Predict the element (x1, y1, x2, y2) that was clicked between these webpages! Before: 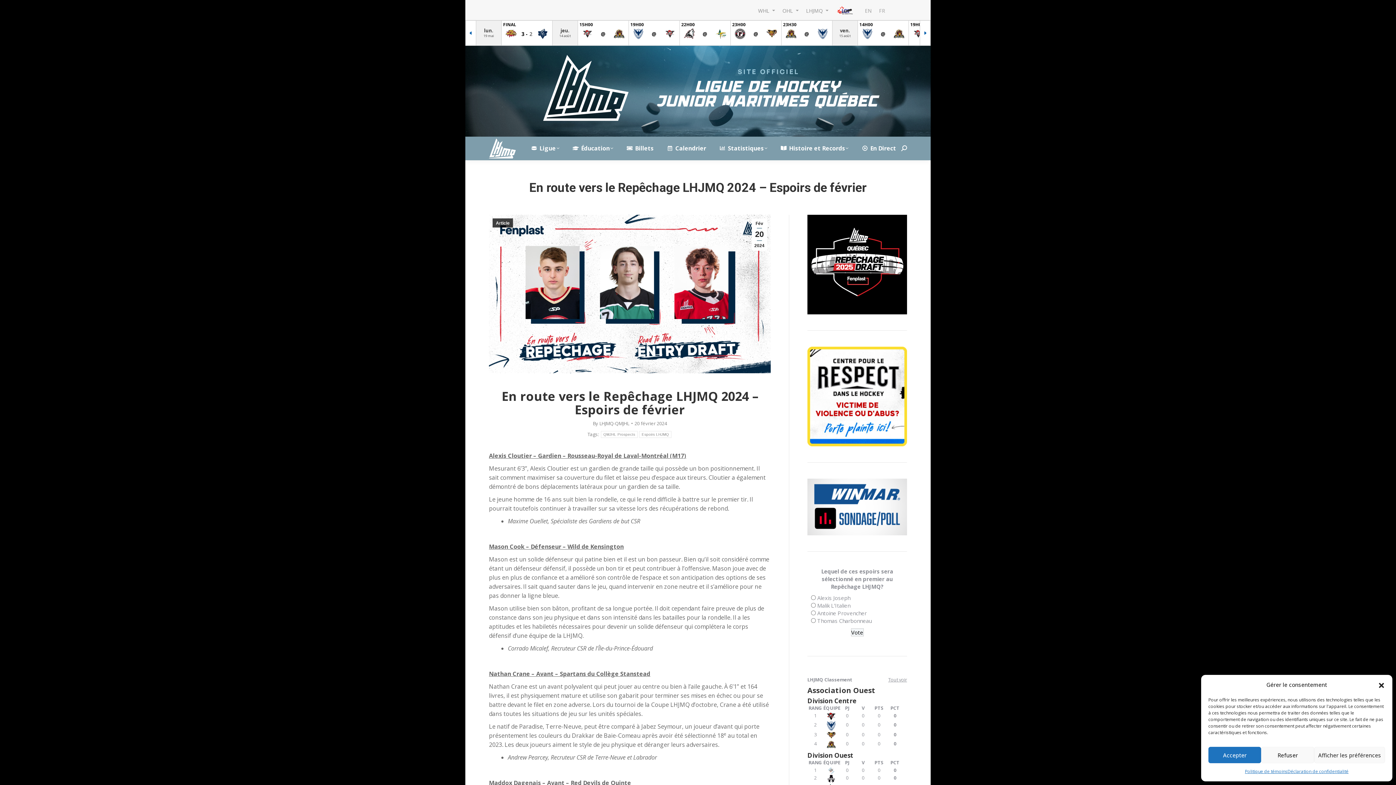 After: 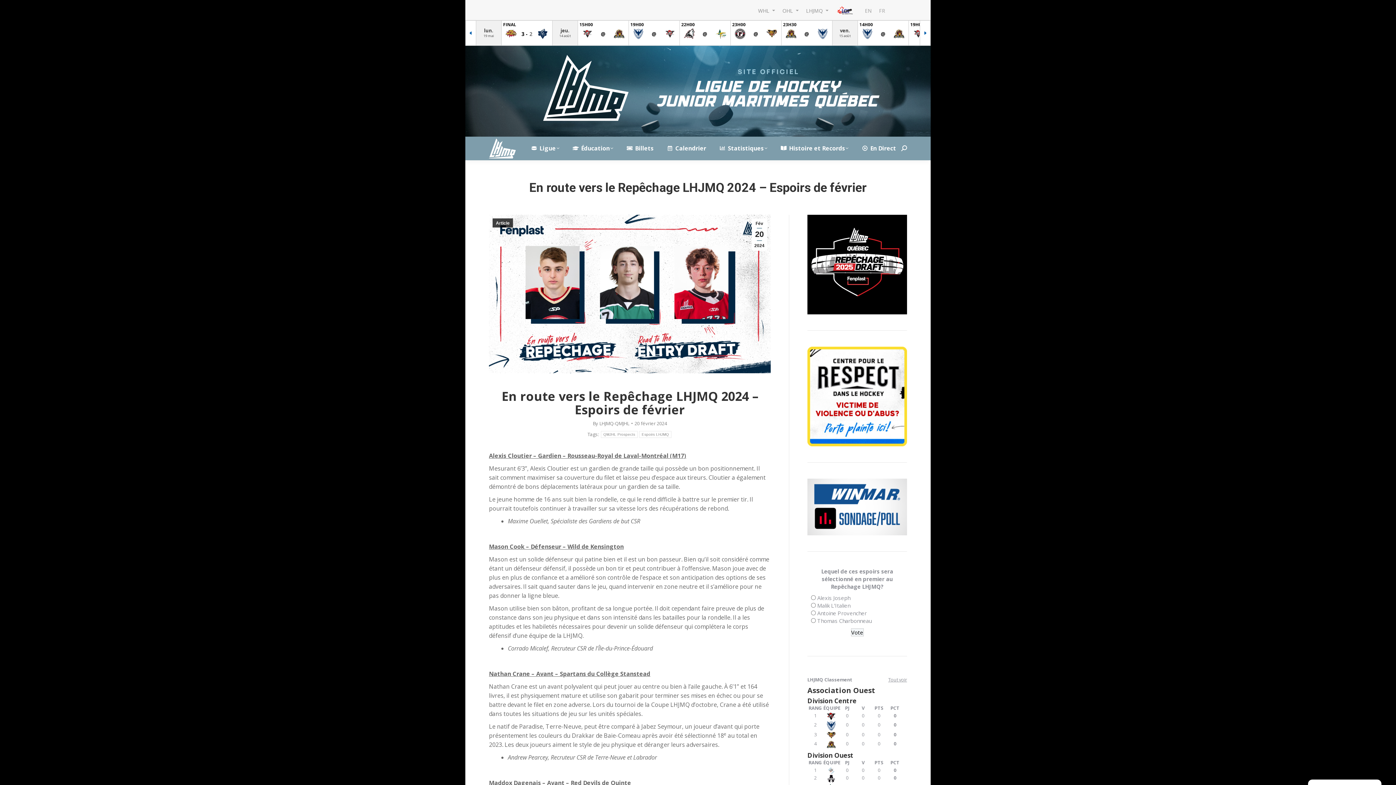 Action: label: Fermez la boîte de dialogue bbox: (1378, 681, 1385, 688)